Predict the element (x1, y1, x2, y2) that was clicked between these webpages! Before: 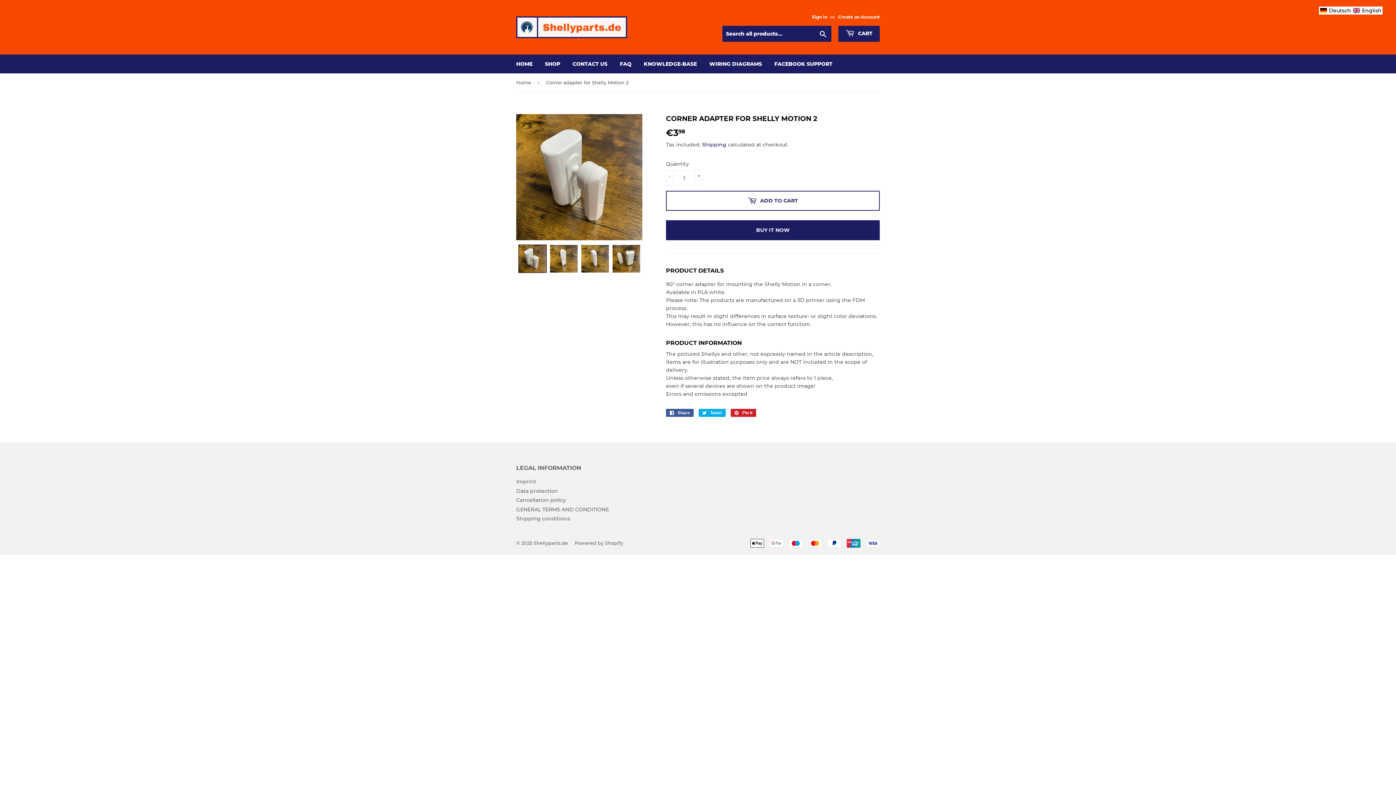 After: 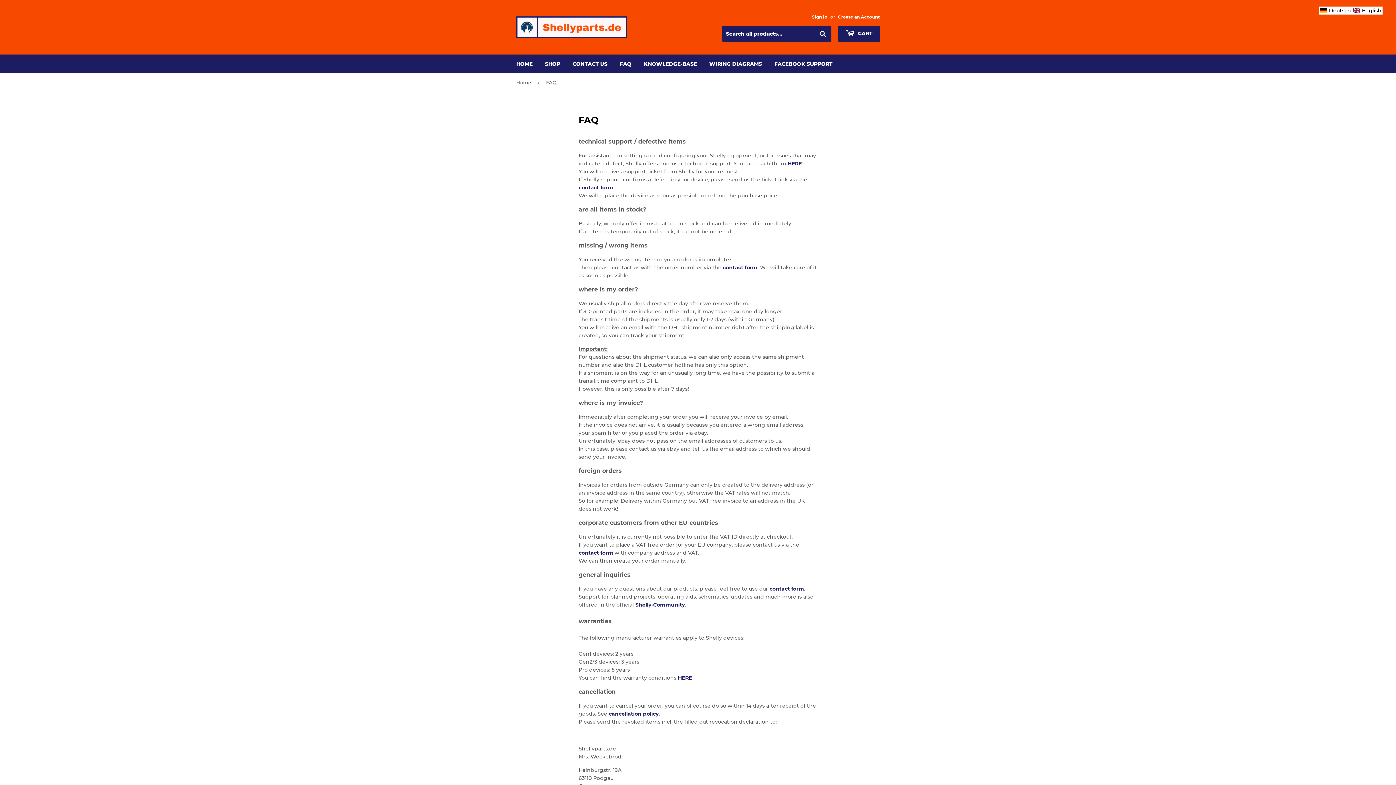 Action: label: FAQ bbox: (614, 54, 637, 73)